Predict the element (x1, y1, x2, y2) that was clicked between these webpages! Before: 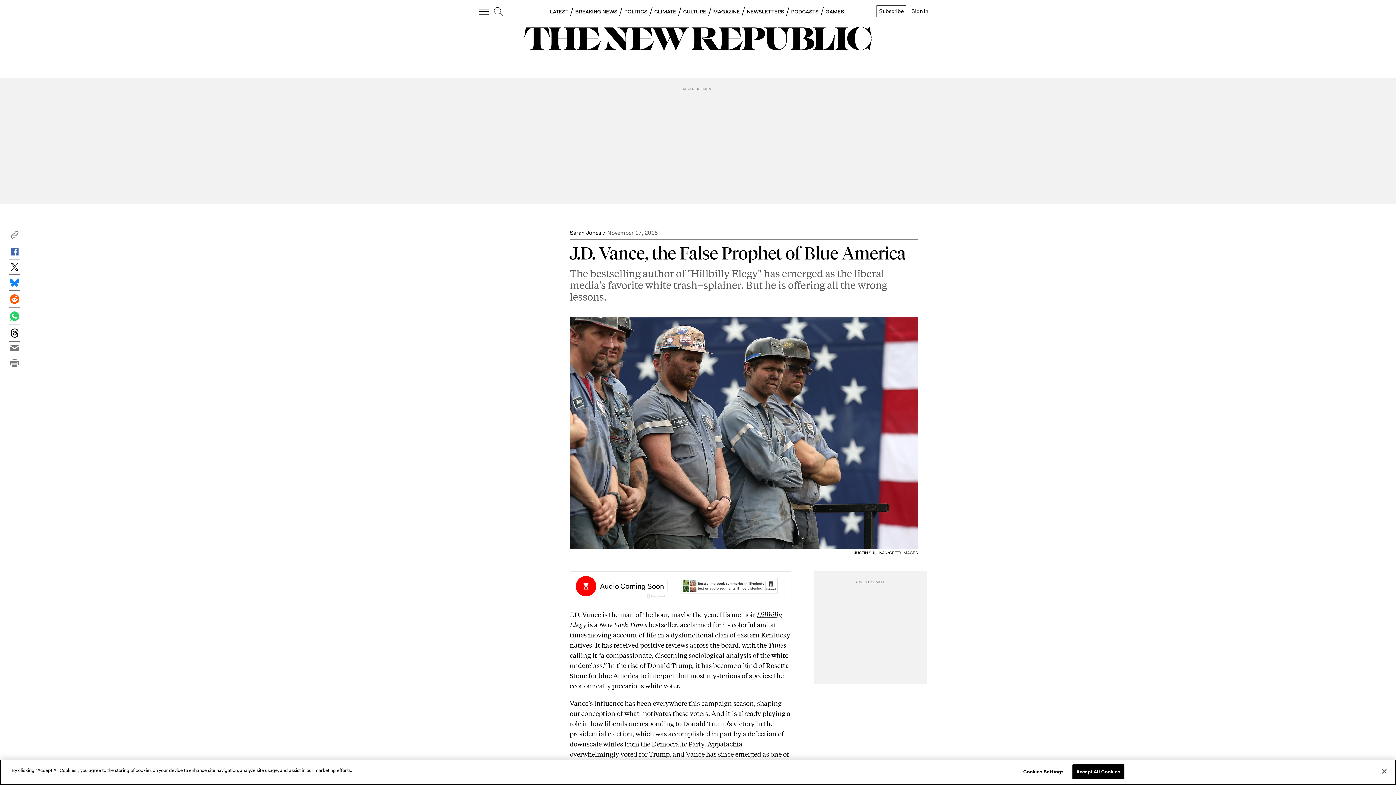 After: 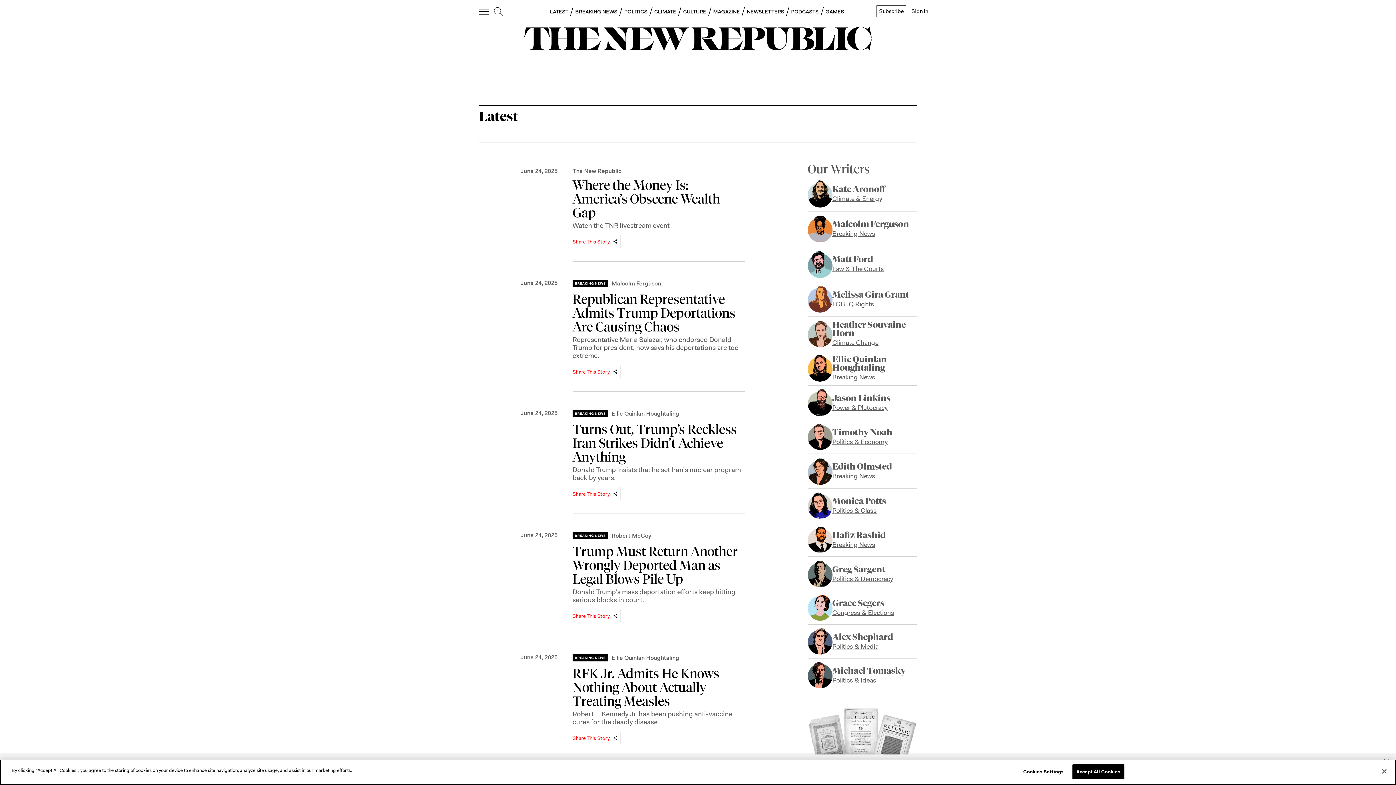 Action: bbox: (550, 8, 568, 14) label: LATEST